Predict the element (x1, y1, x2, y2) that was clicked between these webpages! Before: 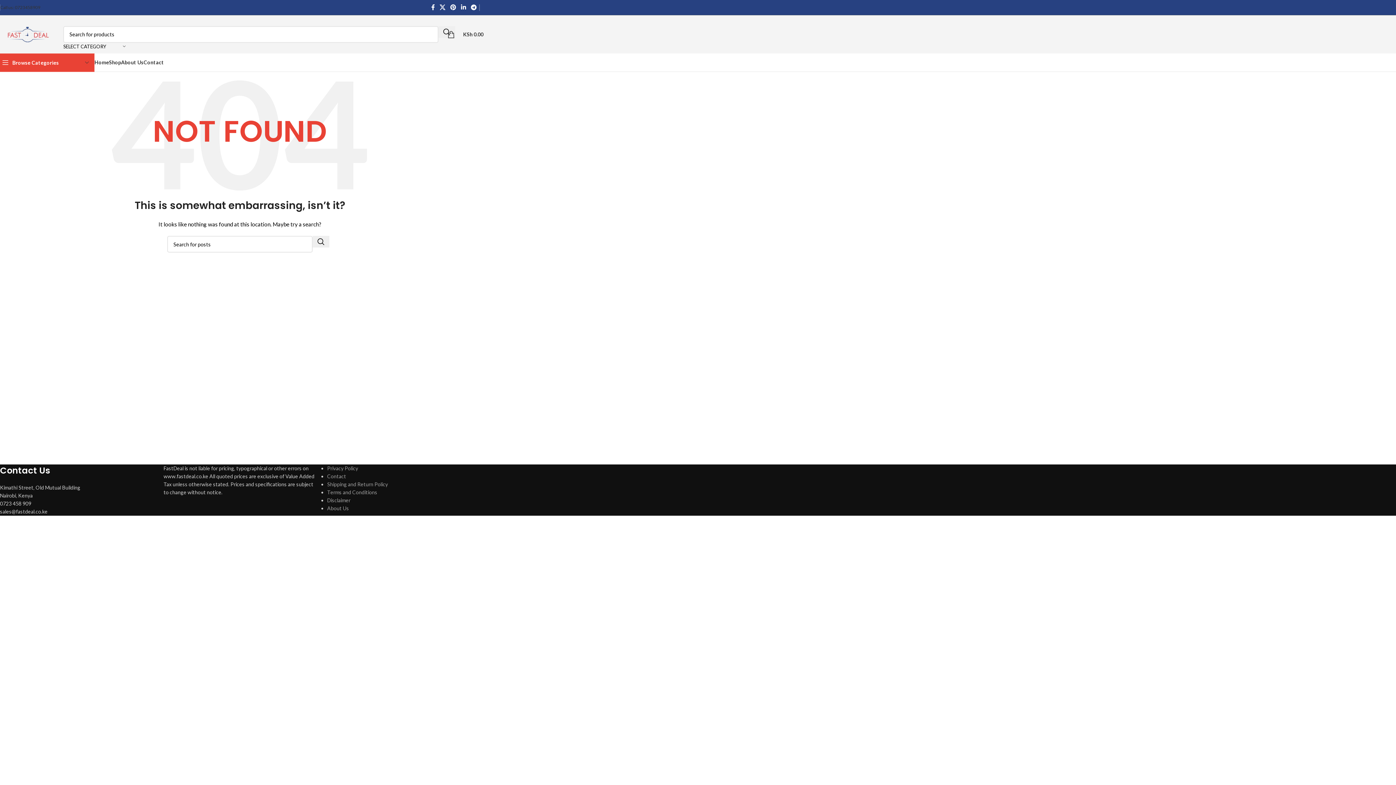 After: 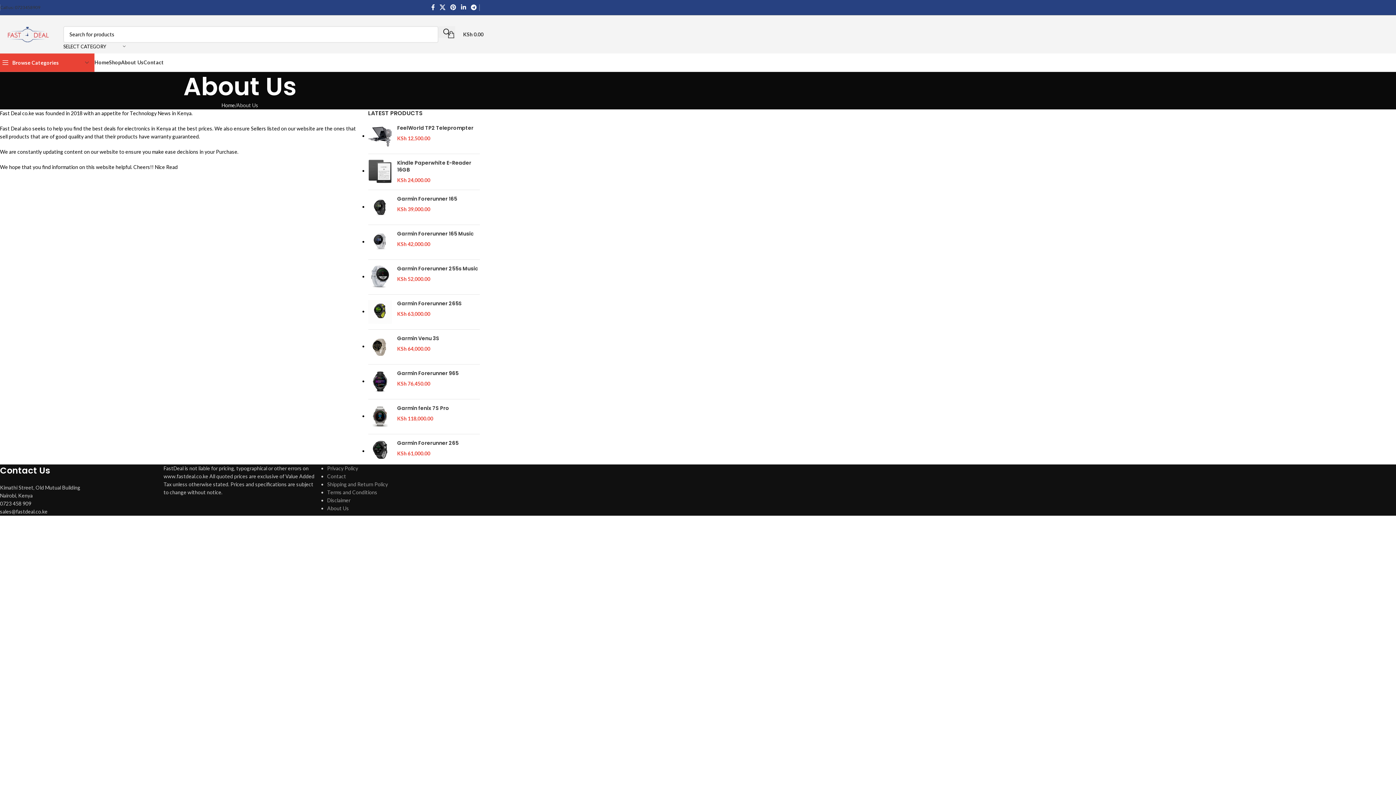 Action: label: About Us bbox: (121, 55, 143, 69)